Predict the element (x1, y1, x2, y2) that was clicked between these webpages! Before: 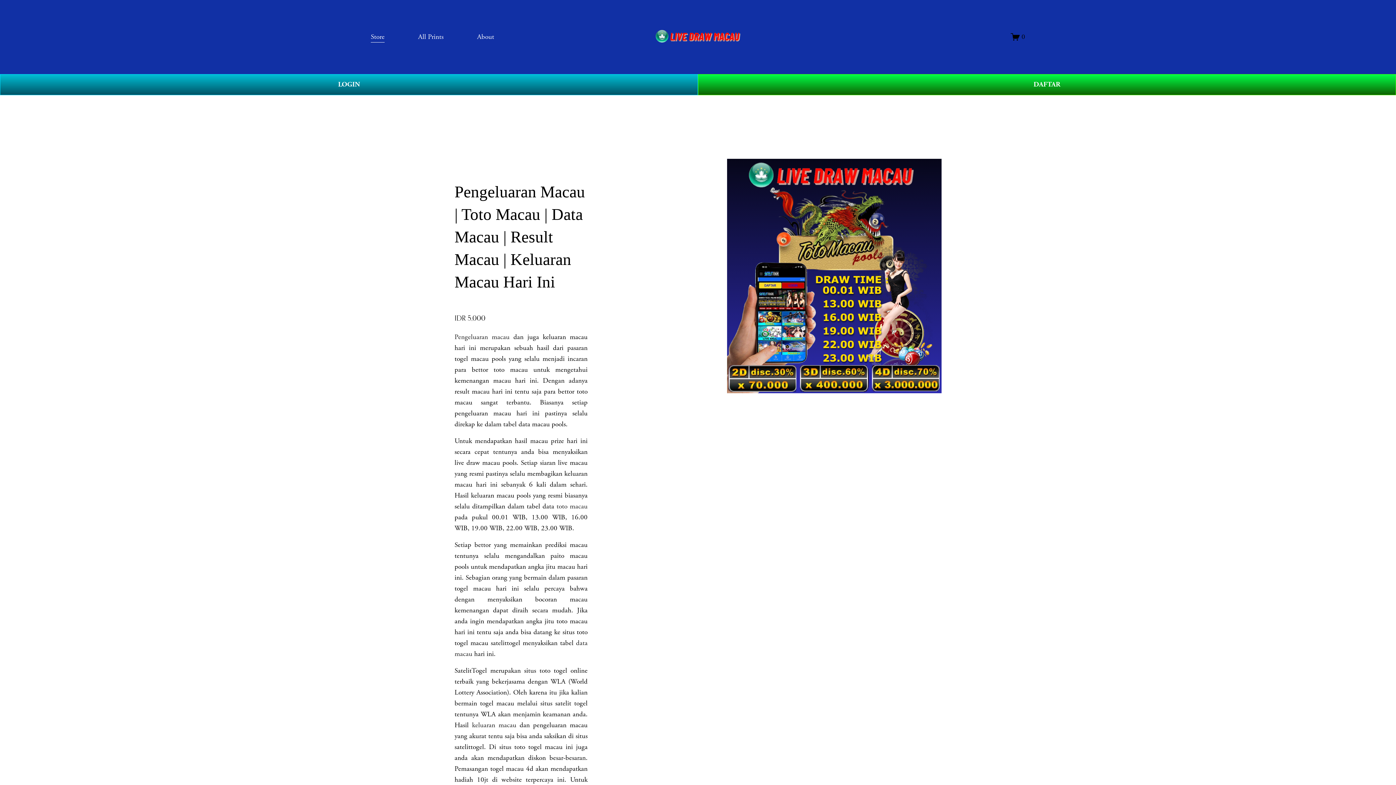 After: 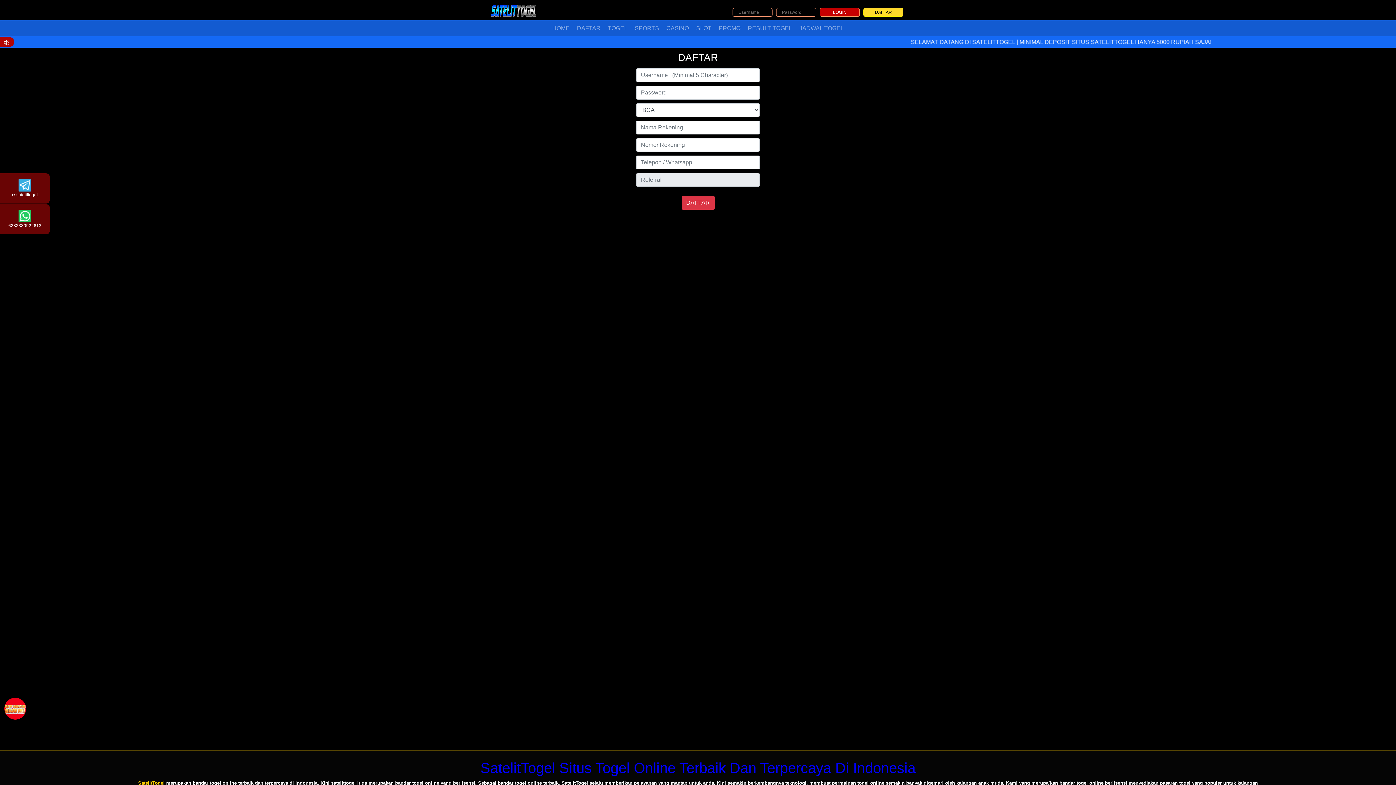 Action: label: DAFTAR bbox: (698, 74, 1396, 95)